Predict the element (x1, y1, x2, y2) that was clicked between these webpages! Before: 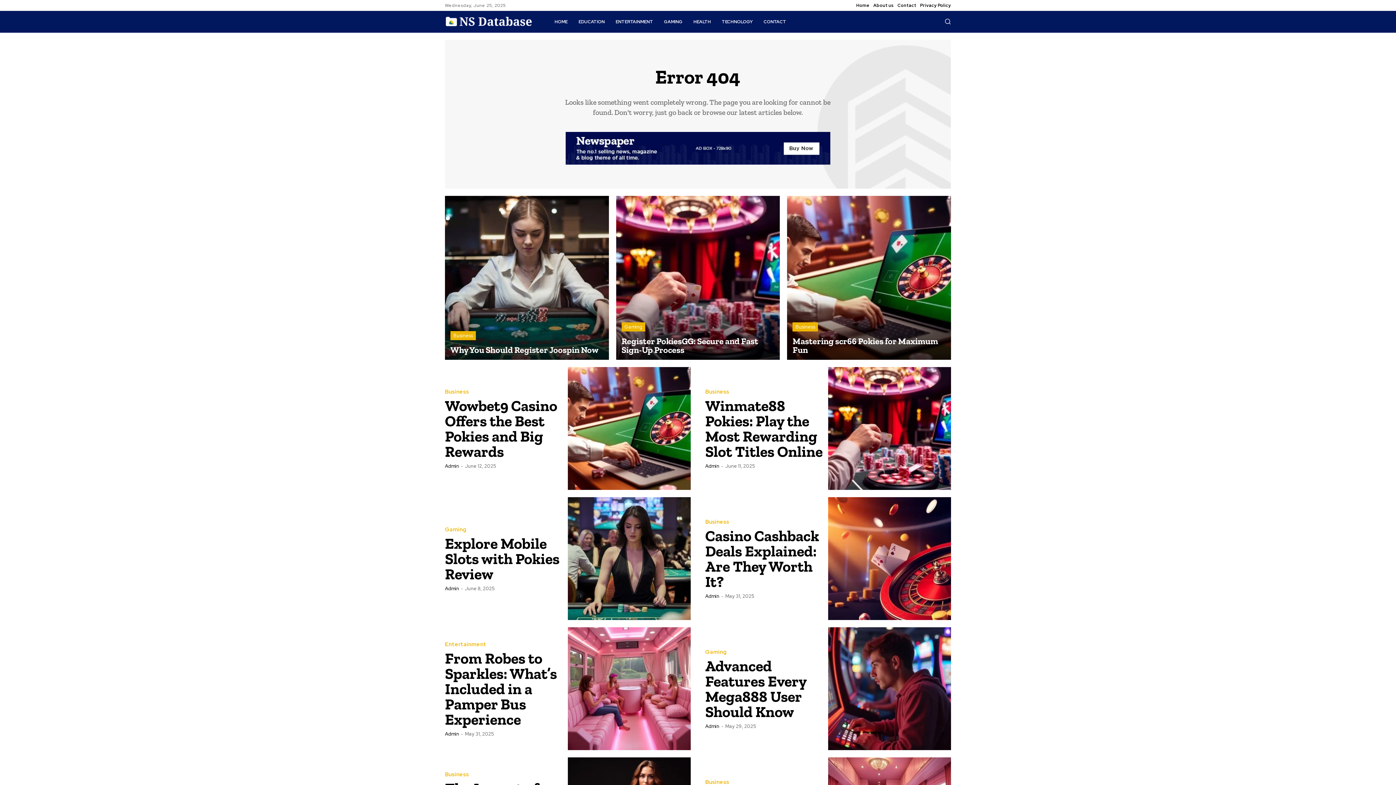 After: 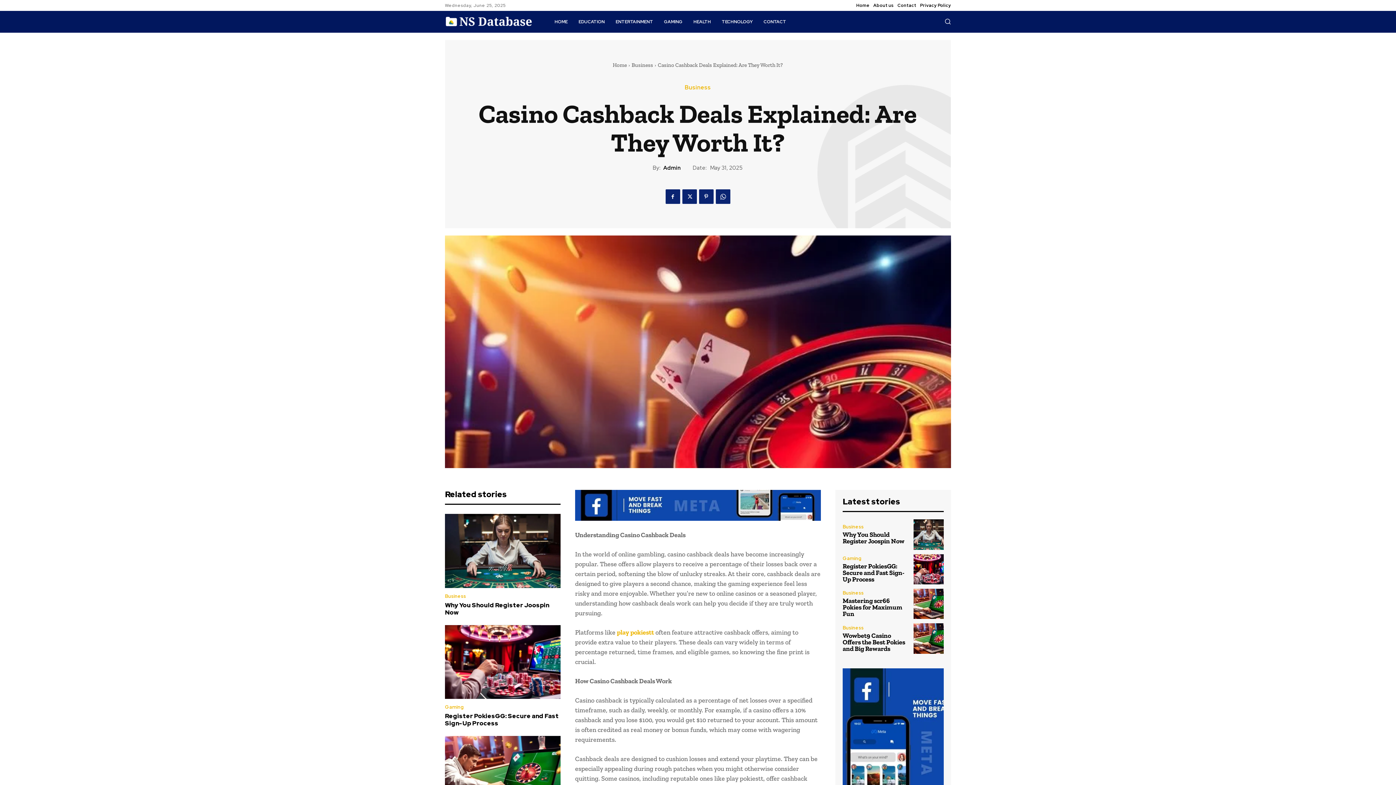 Action: bbox: (828, 497, 951, 620)